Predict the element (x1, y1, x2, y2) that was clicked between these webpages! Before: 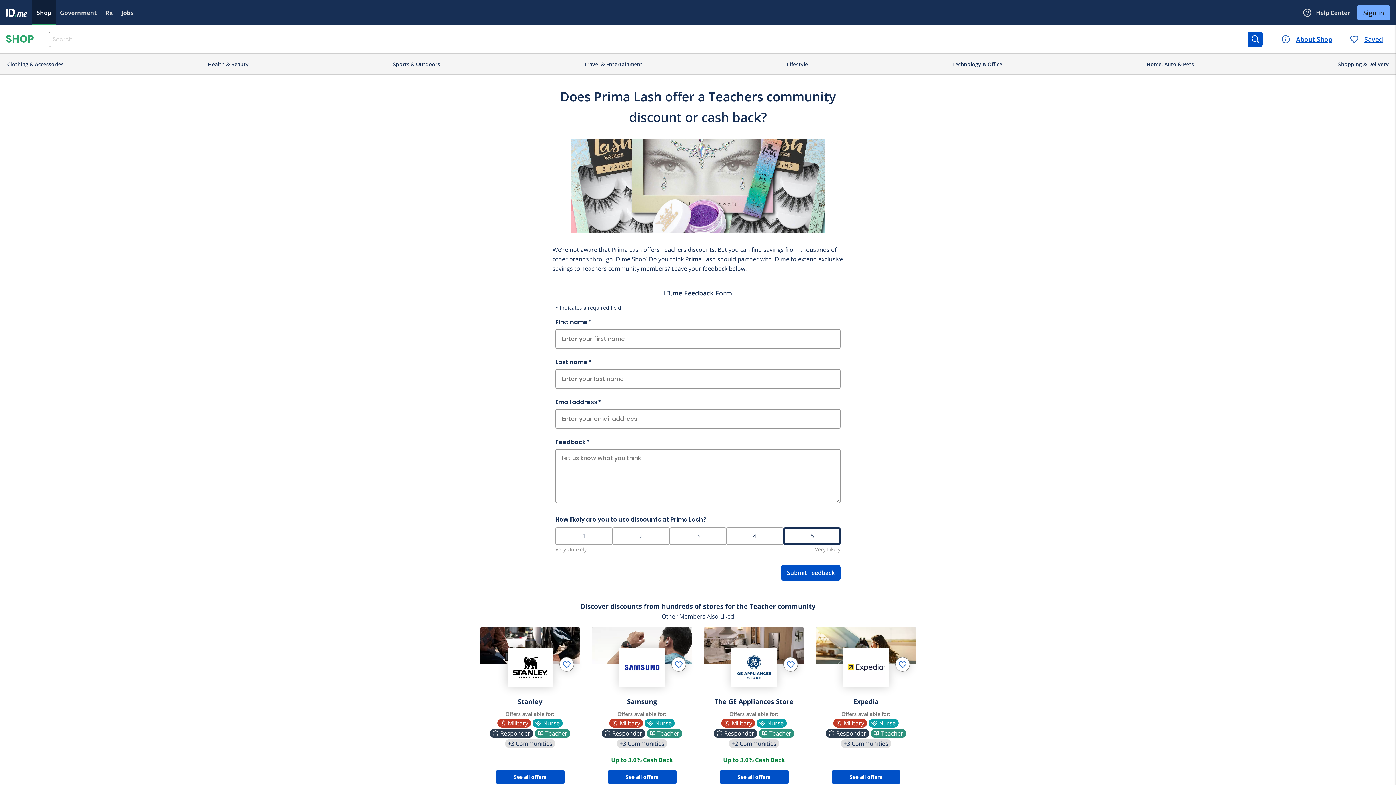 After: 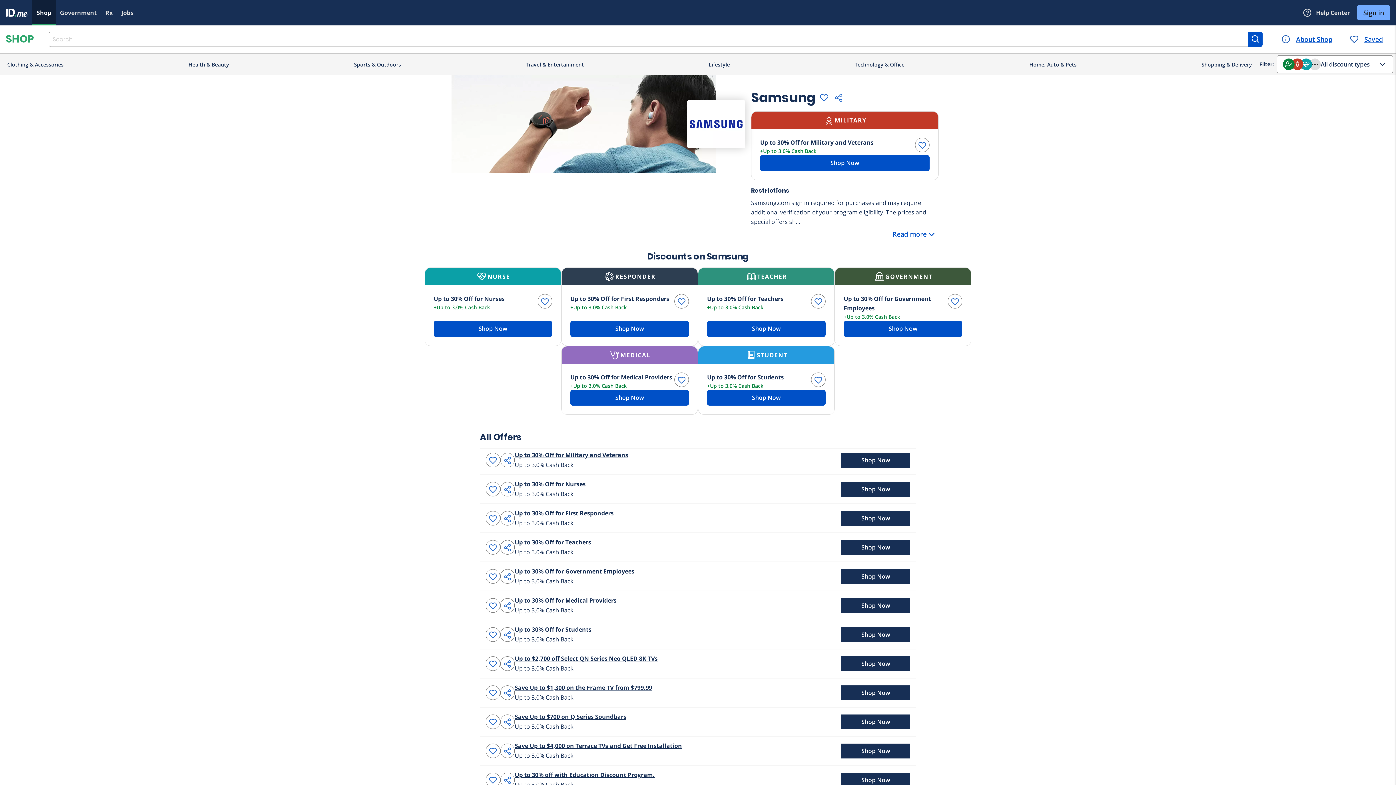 Action: label: See all offers bbox: (607, 771, 676, 784)